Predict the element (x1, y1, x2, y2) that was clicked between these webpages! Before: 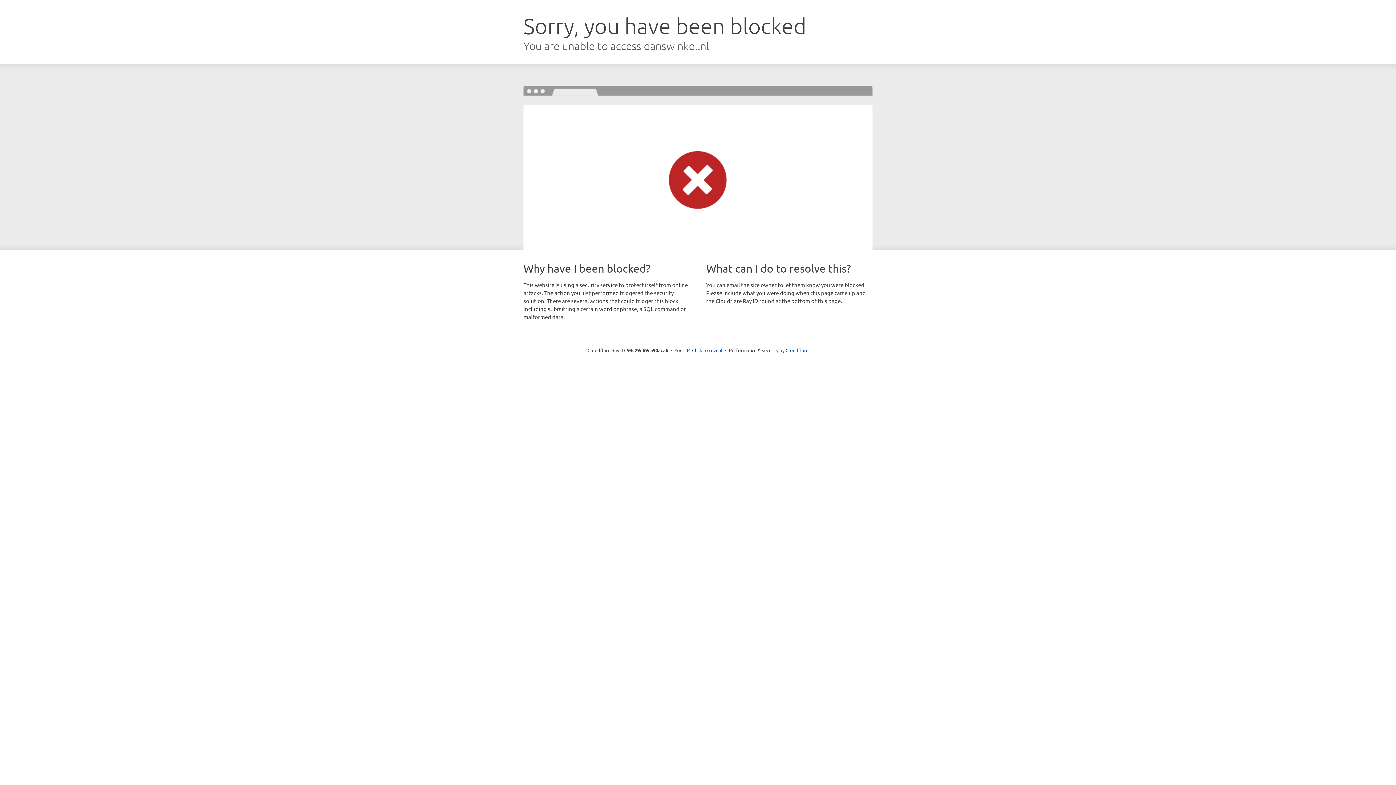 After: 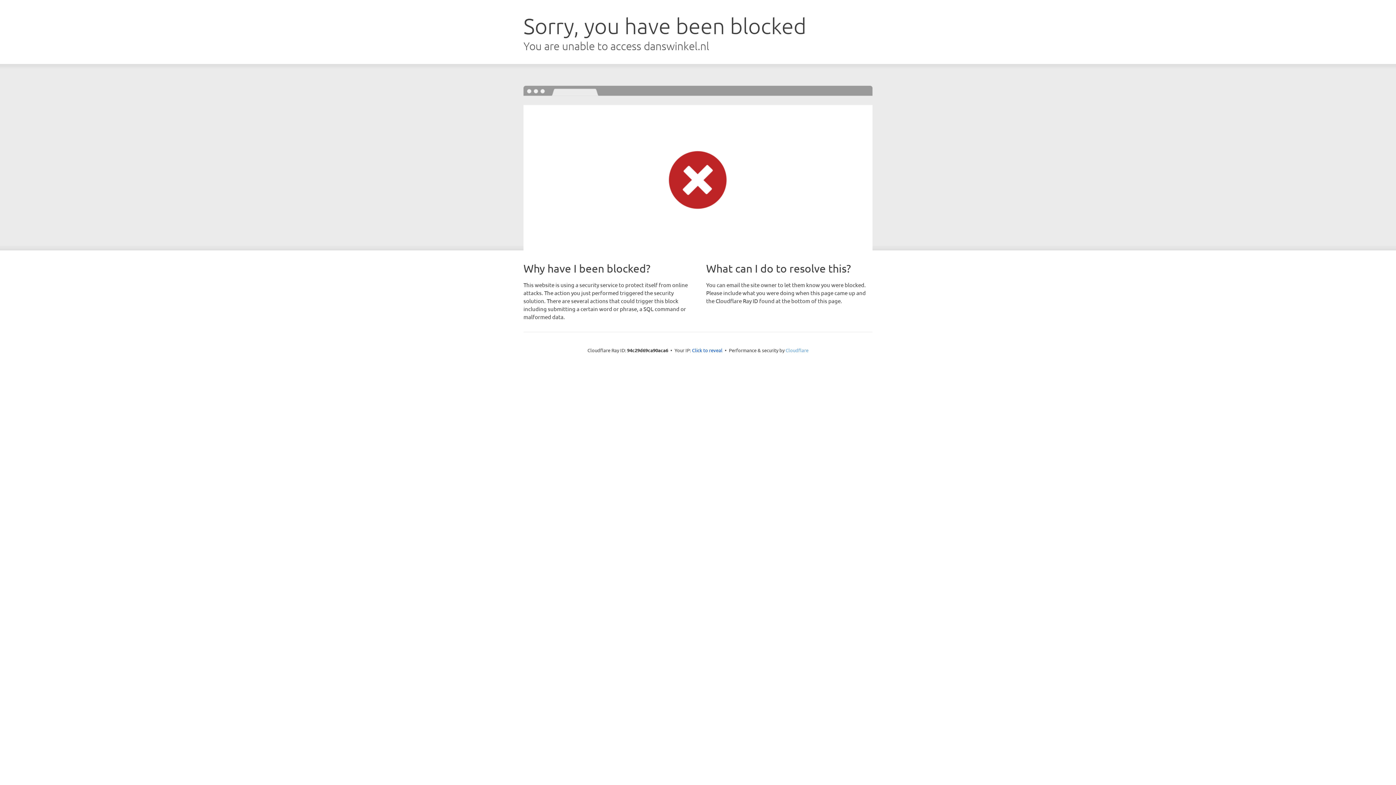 Action: label: Cloudflare bbox: (785, 347, 808, 353)